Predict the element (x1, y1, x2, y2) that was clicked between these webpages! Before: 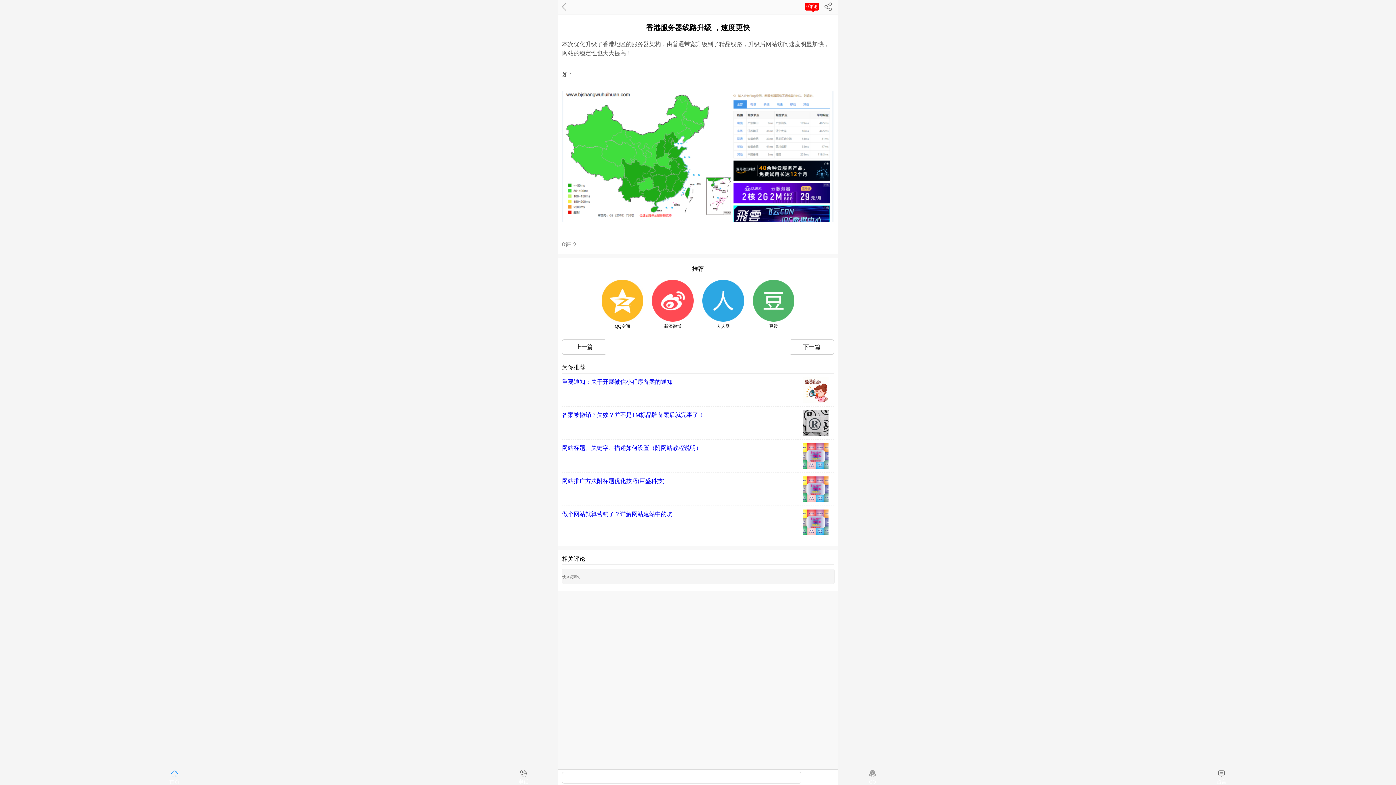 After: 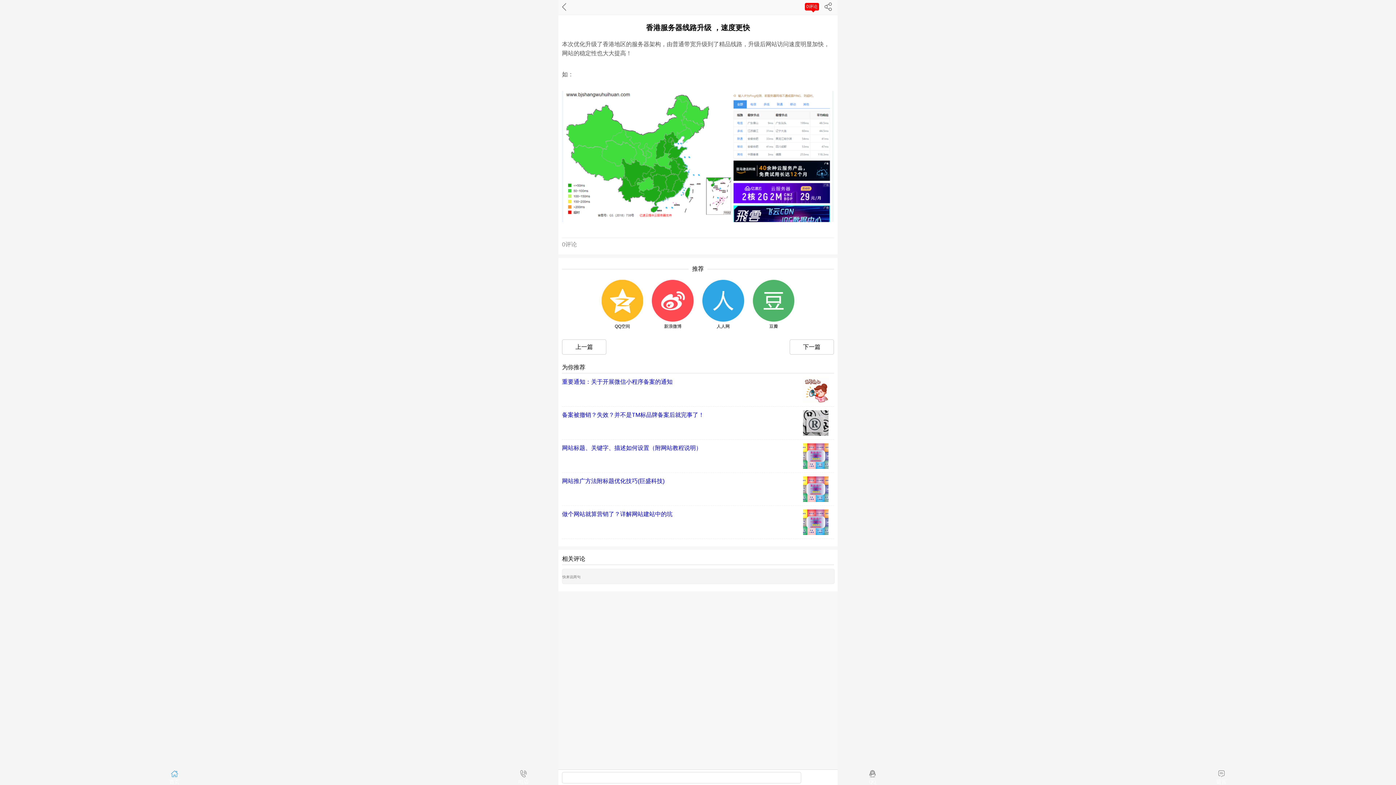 Action: bbox: (349, 770, 698, 785) label: 电话